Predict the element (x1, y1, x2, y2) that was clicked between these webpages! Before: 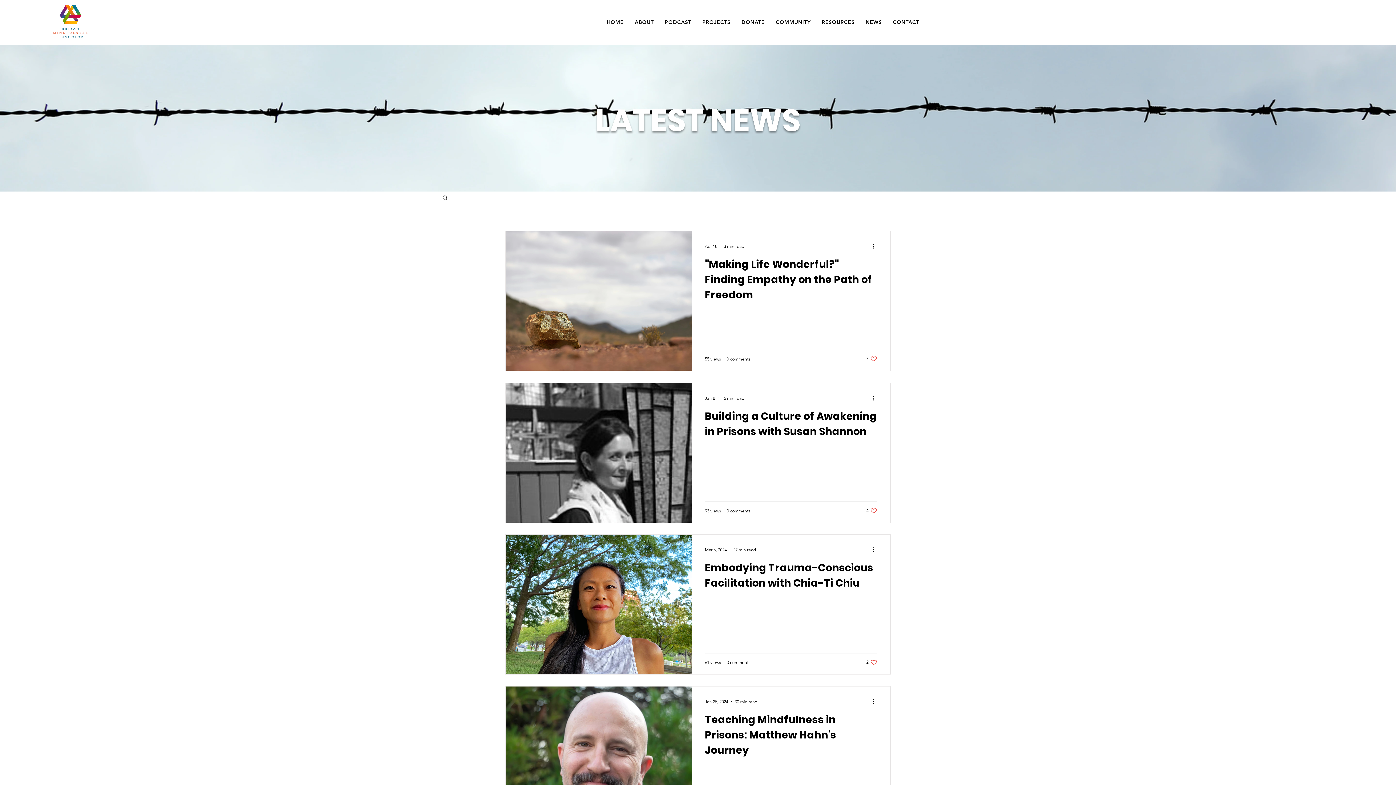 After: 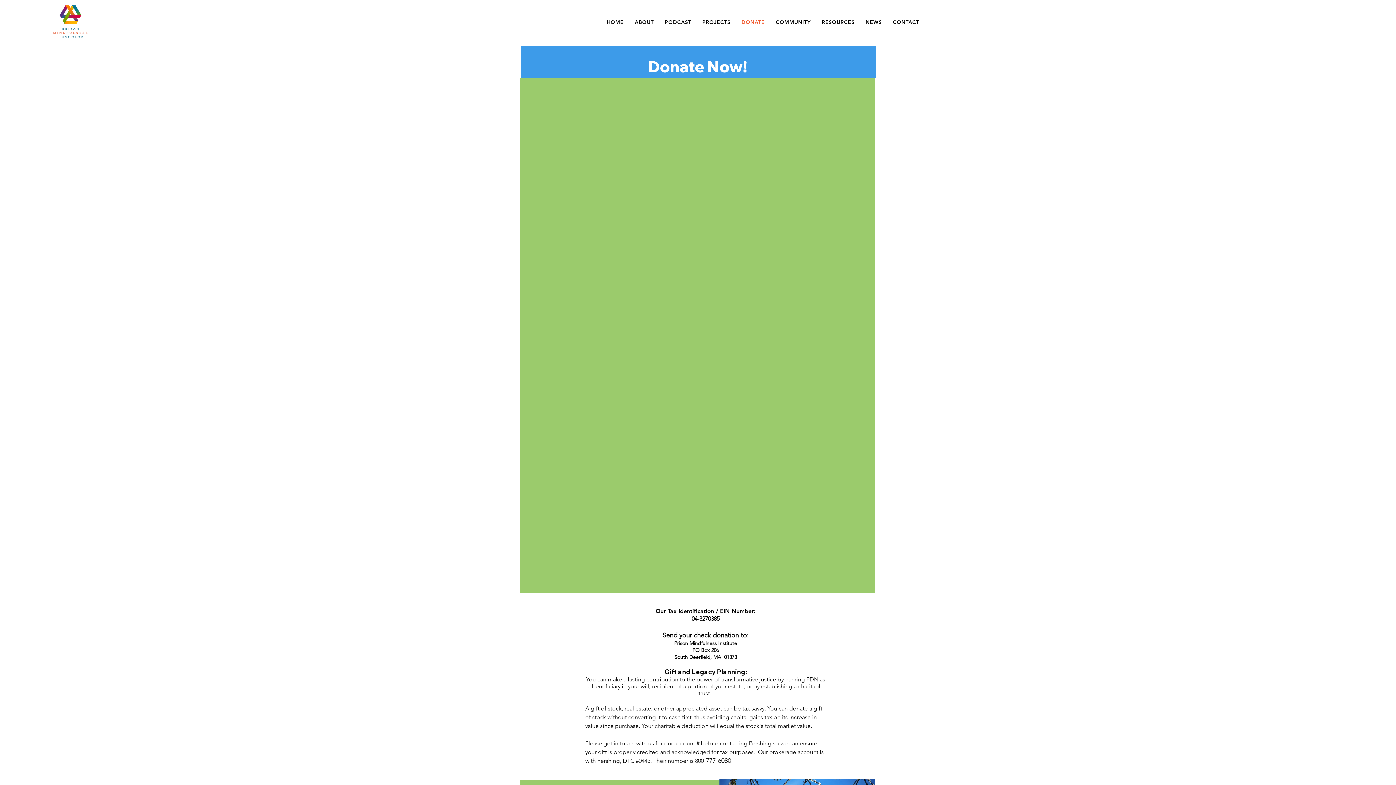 Action: label: DONATE bbox: (737, 15, 769, 29)